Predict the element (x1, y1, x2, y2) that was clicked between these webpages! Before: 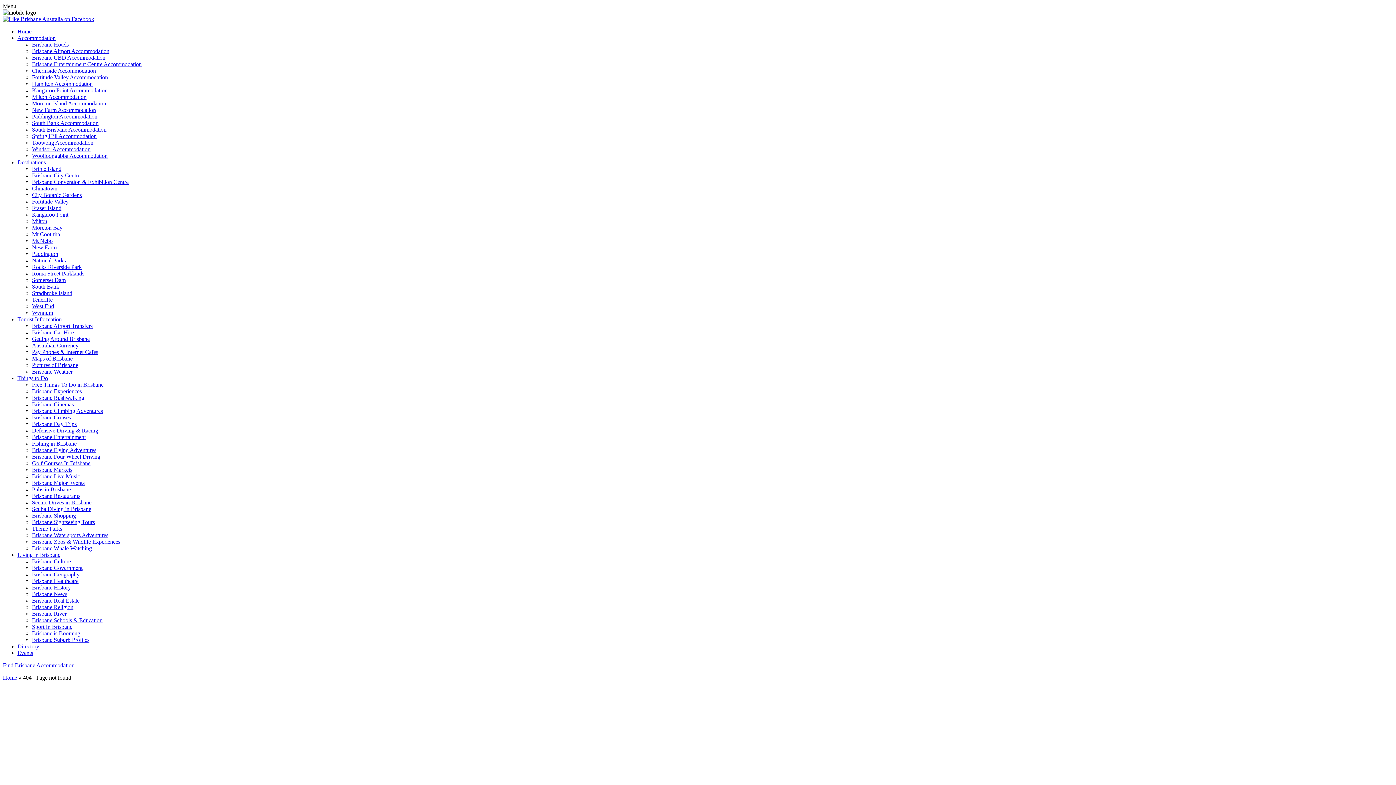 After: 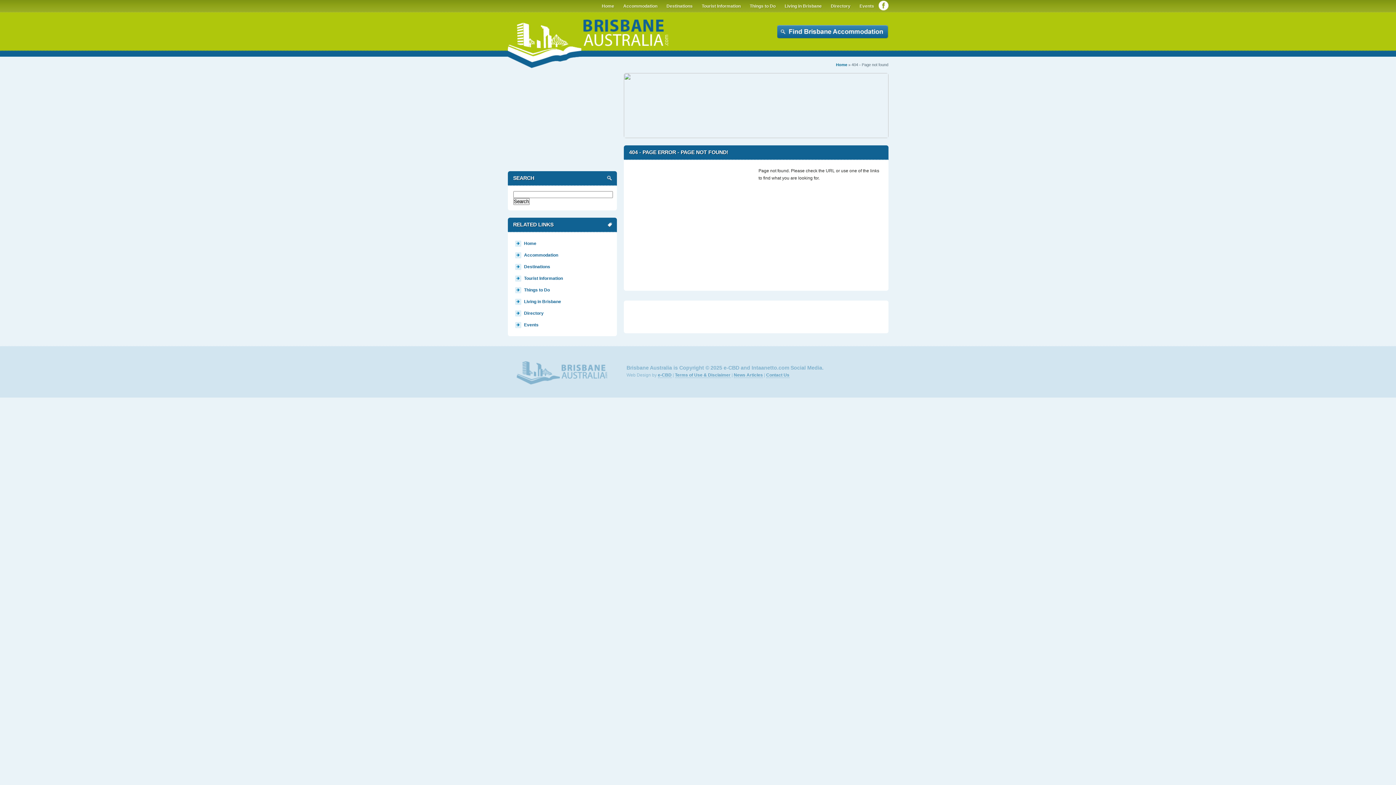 Action: bbox: (32, 578, 78, 584) label: Brisbane Healthcare